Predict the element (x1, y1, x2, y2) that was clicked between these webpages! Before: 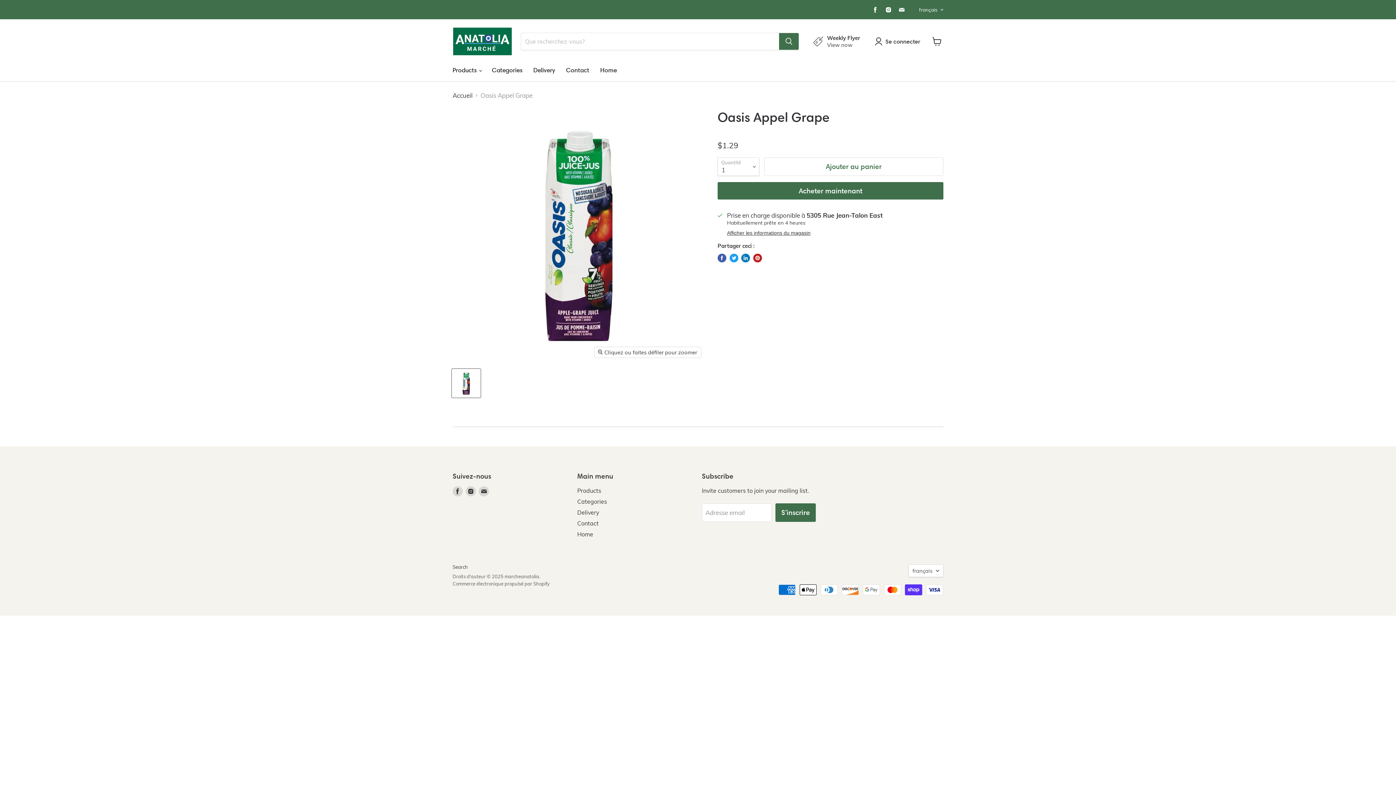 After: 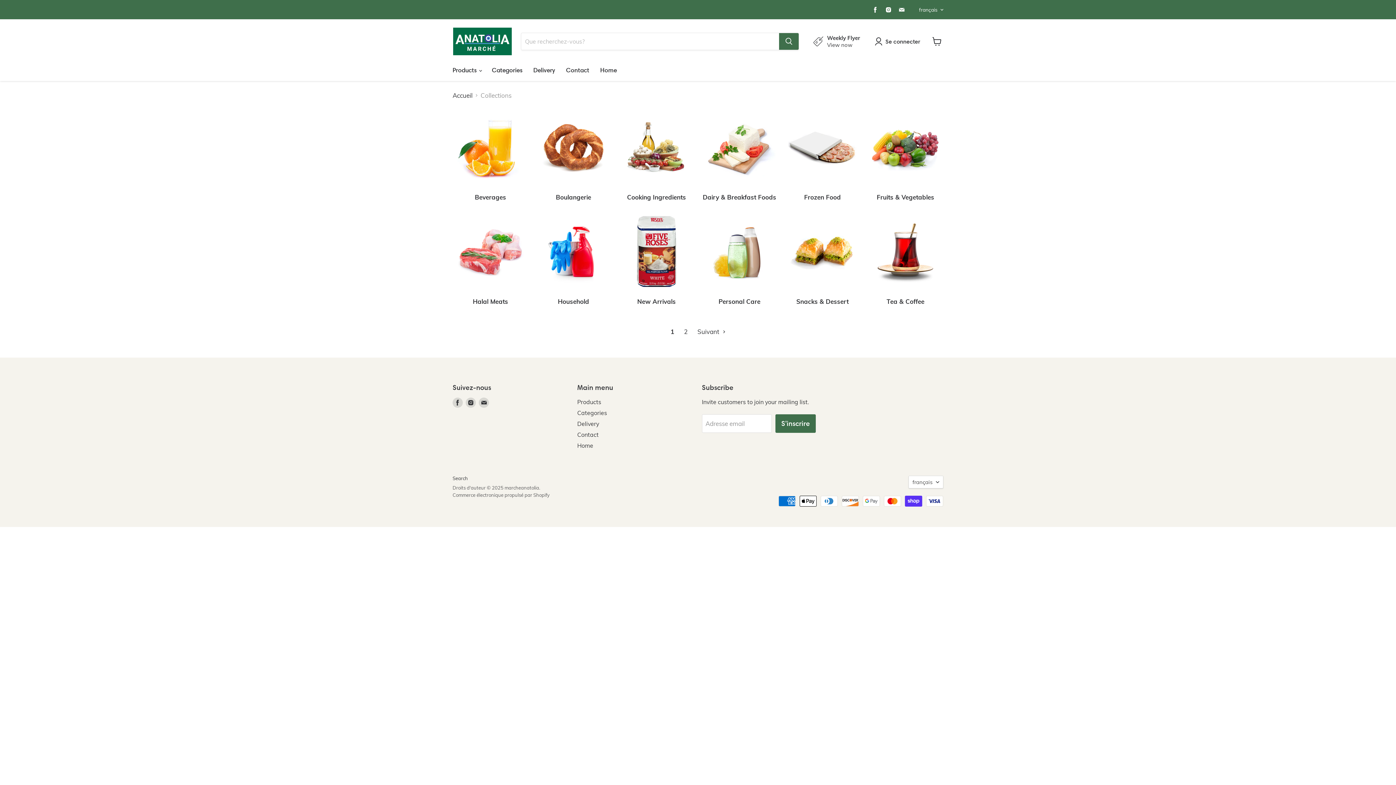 Action: label: Categories bbox: (577, 498, 607, 505)